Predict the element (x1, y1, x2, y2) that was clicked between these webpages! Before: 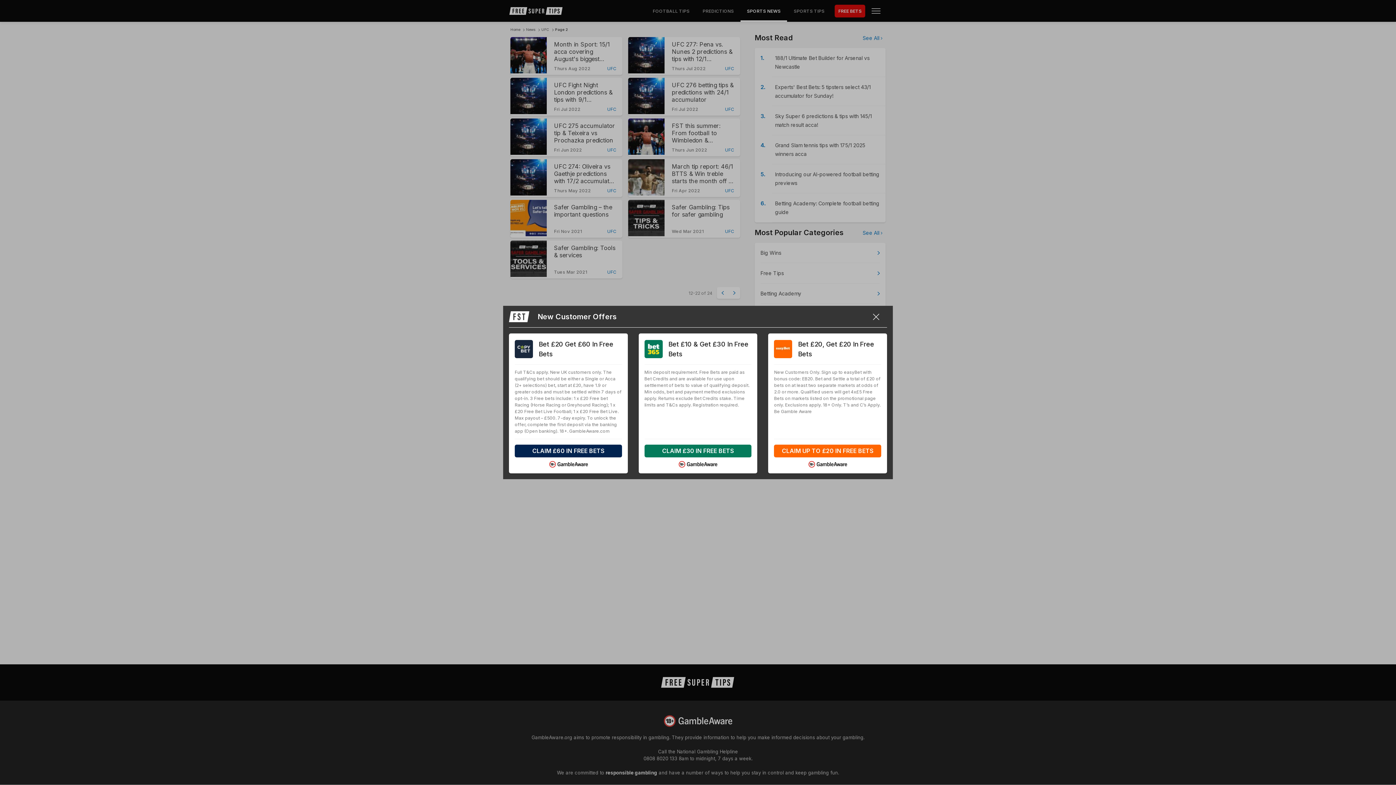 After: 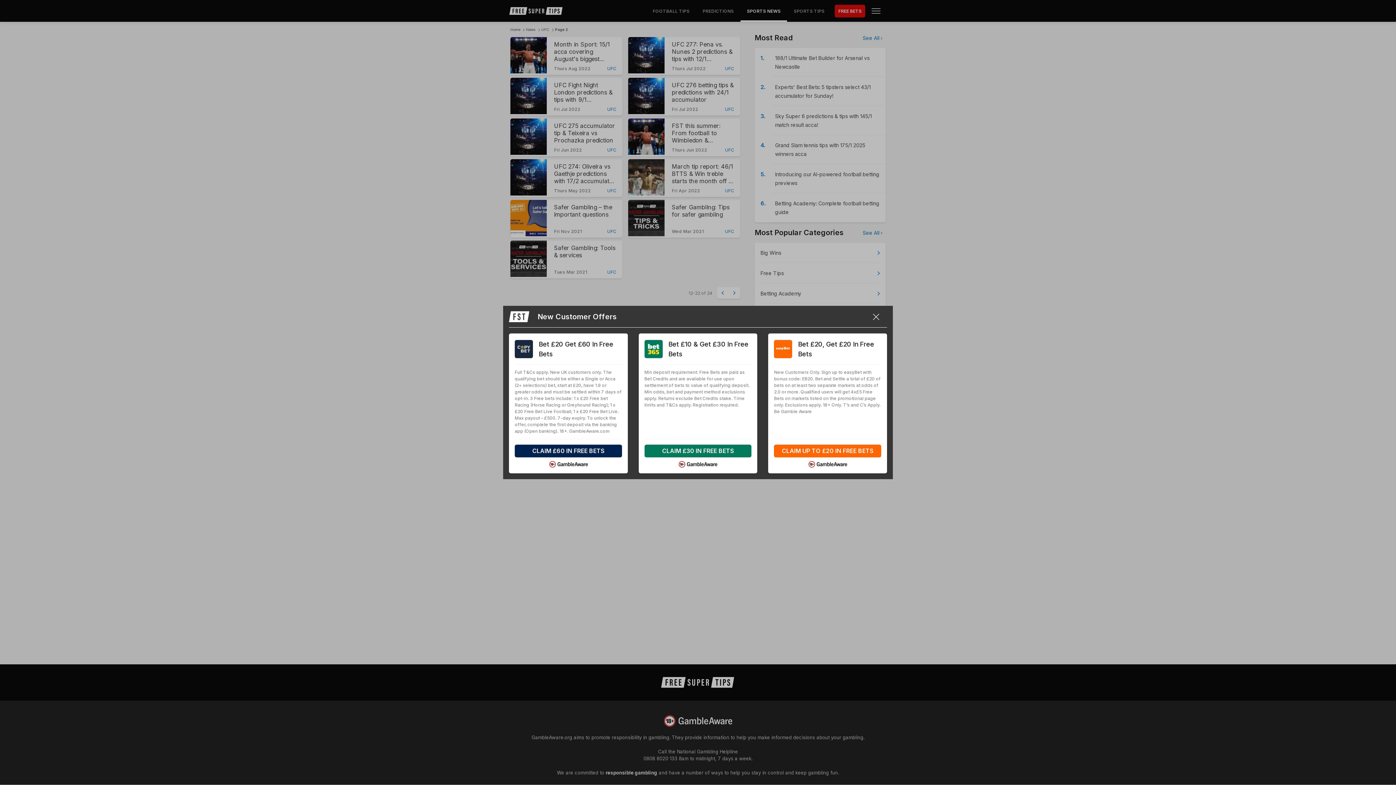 Action: bbox: (644, 444, 751, 457) label: CLAIM £30 IN FREE BETS